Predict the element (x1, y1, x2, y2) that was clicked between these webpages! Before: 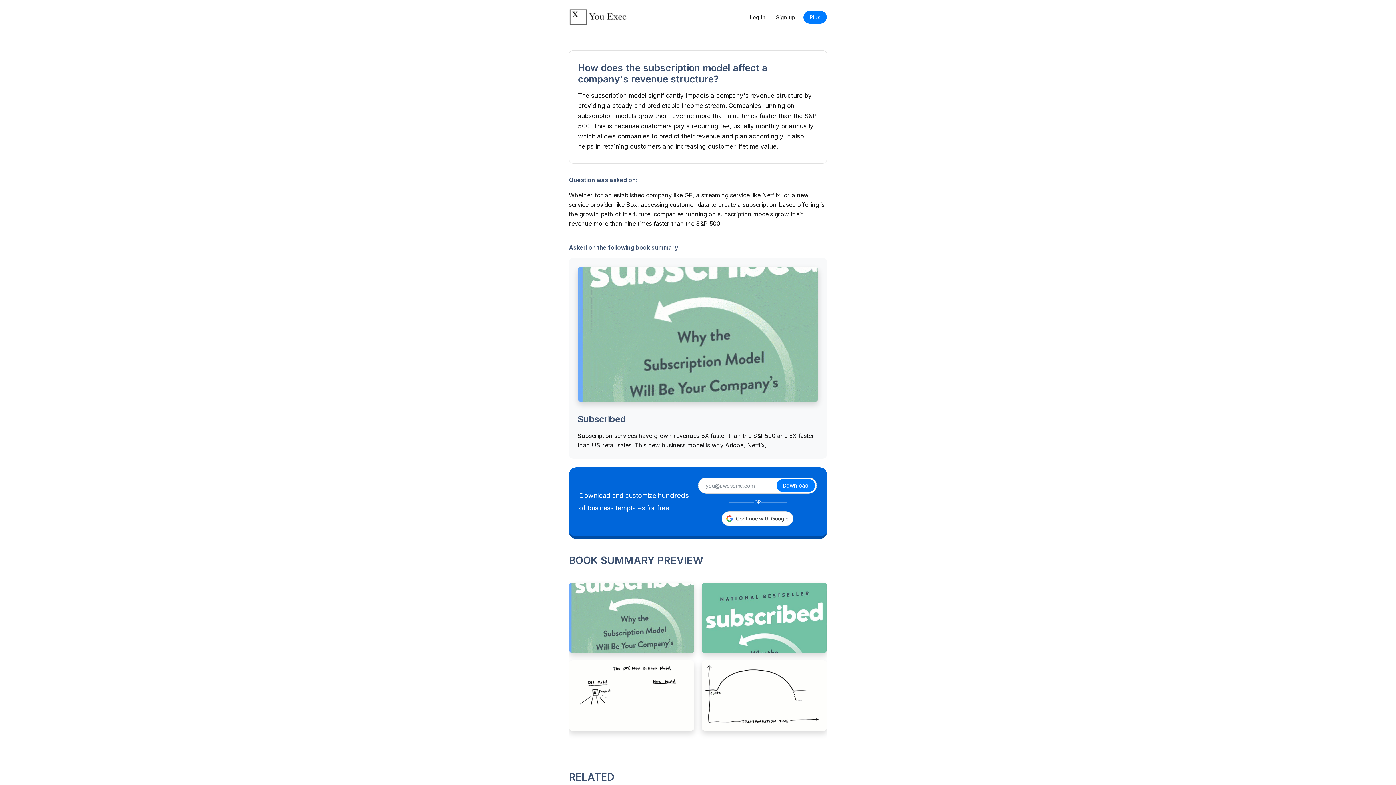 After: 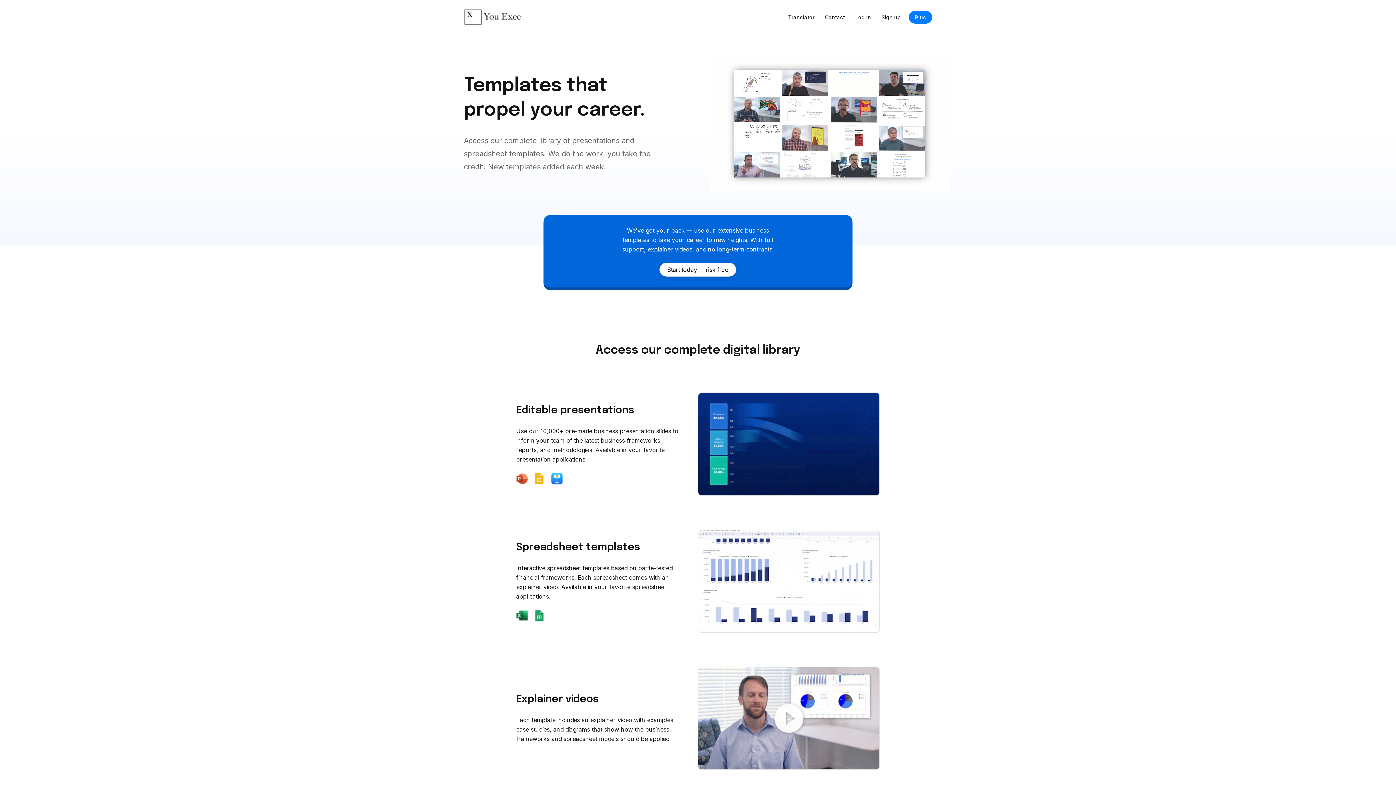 Action: bbox: (803, 10, 826, 23) label: Plus